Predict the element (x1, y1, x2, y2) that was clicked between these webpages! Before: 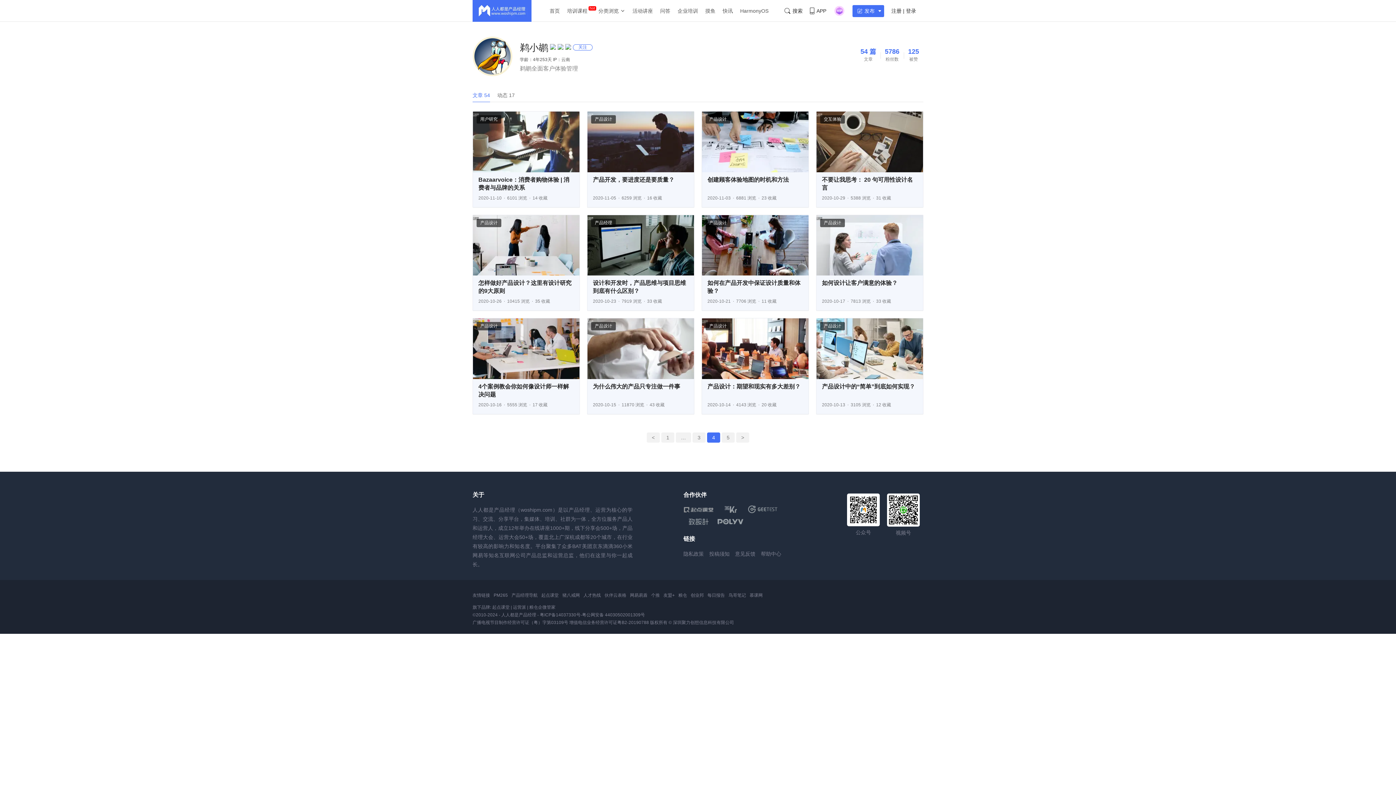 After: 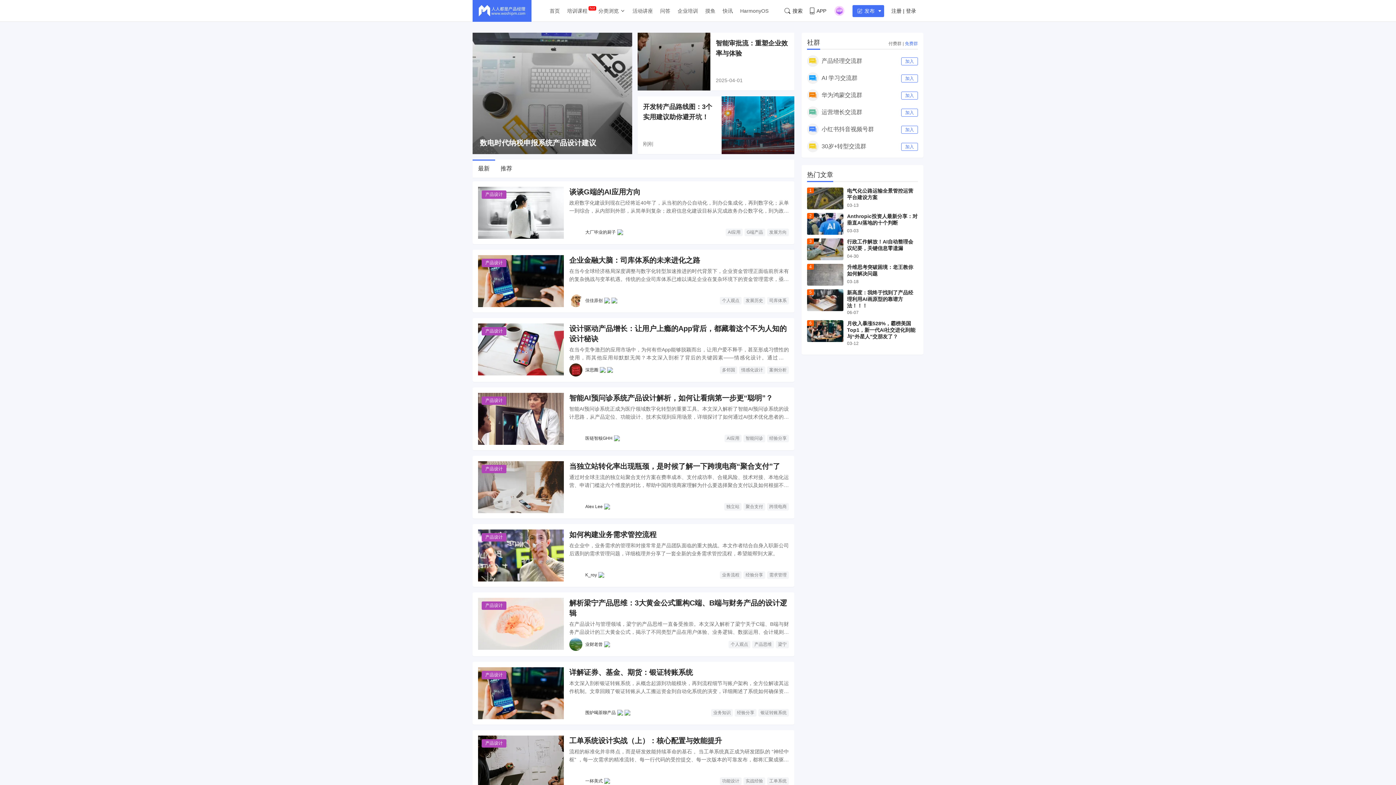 Action: bbox: (594, 322, 612, 330) label: 产品设计